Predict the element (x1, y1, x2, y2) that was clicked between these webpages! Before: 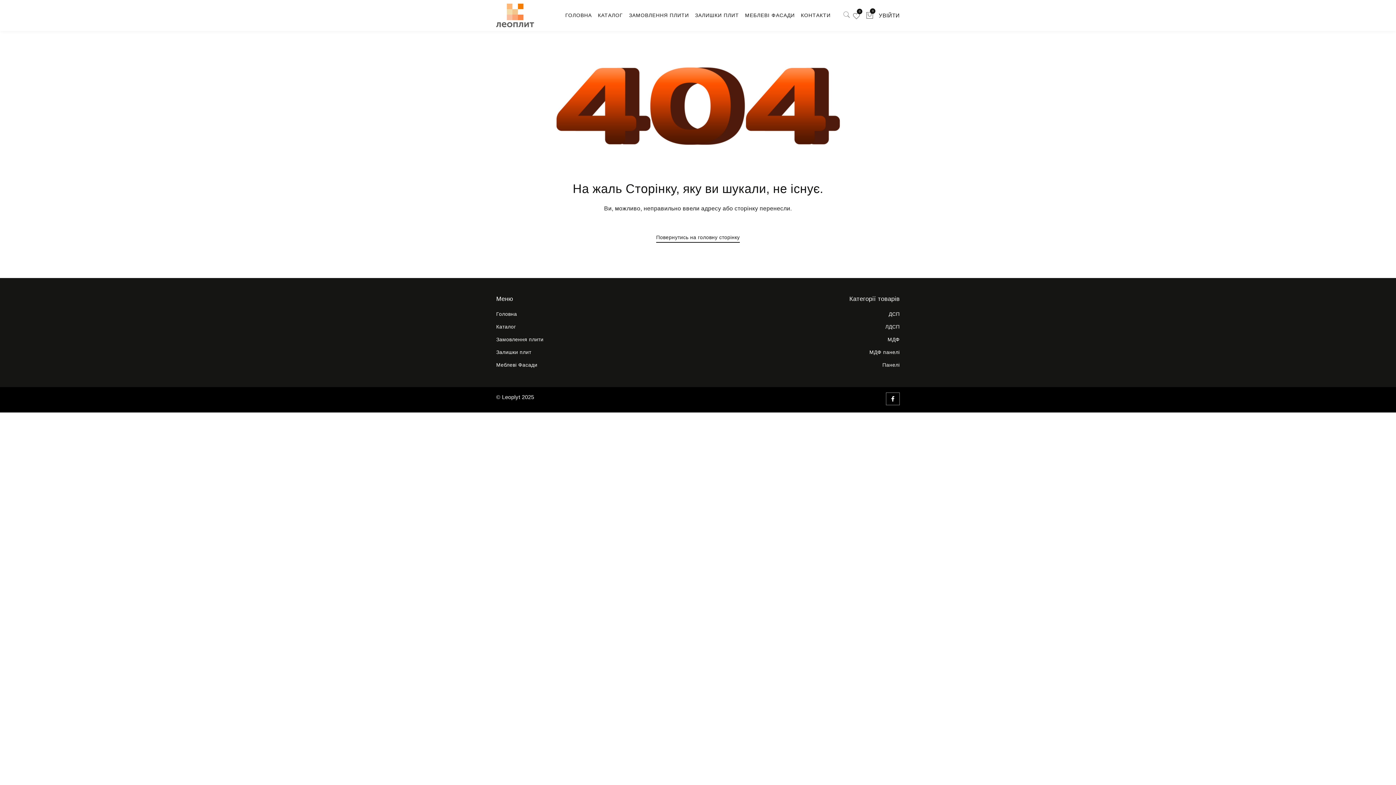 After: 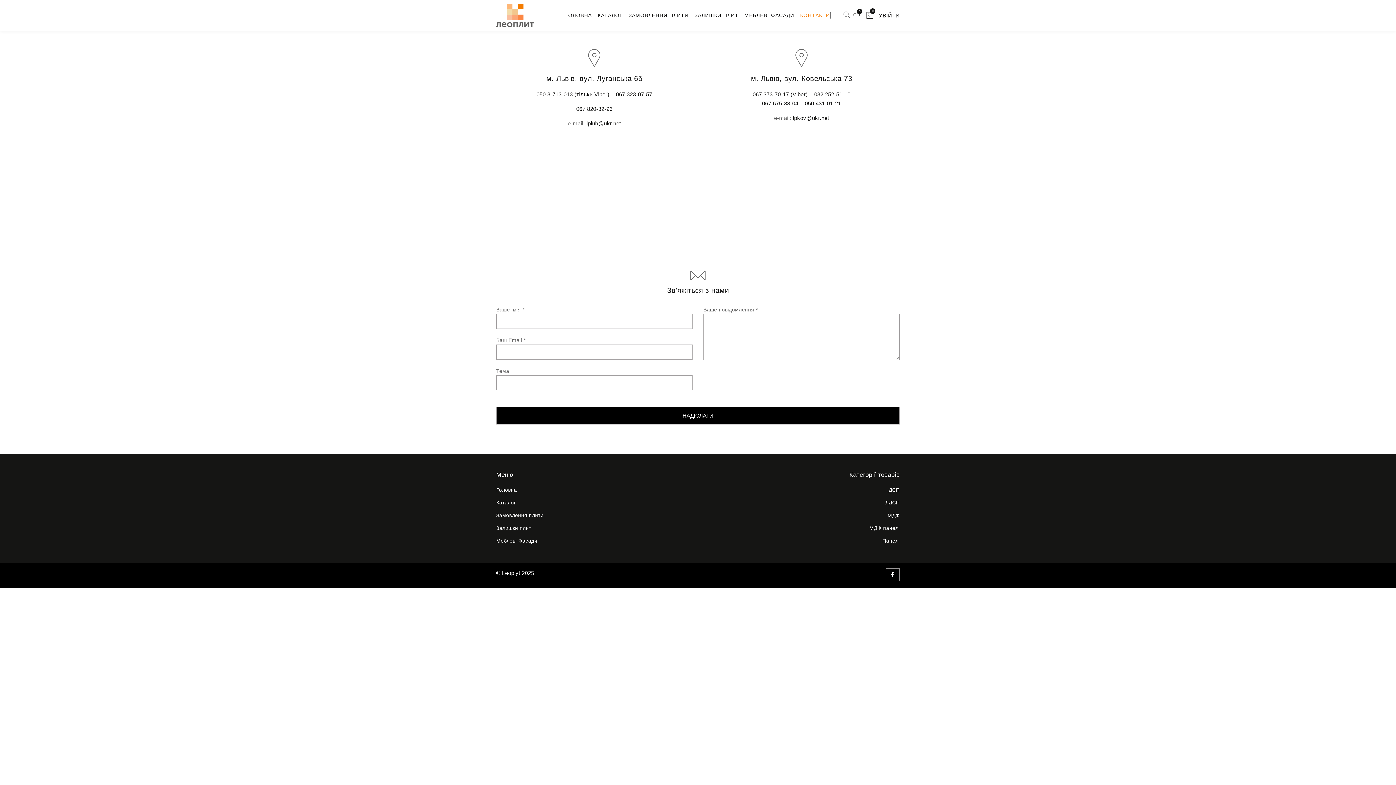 Action: bbox: (801, 2, 830, 28) label: КОНТАКТИ